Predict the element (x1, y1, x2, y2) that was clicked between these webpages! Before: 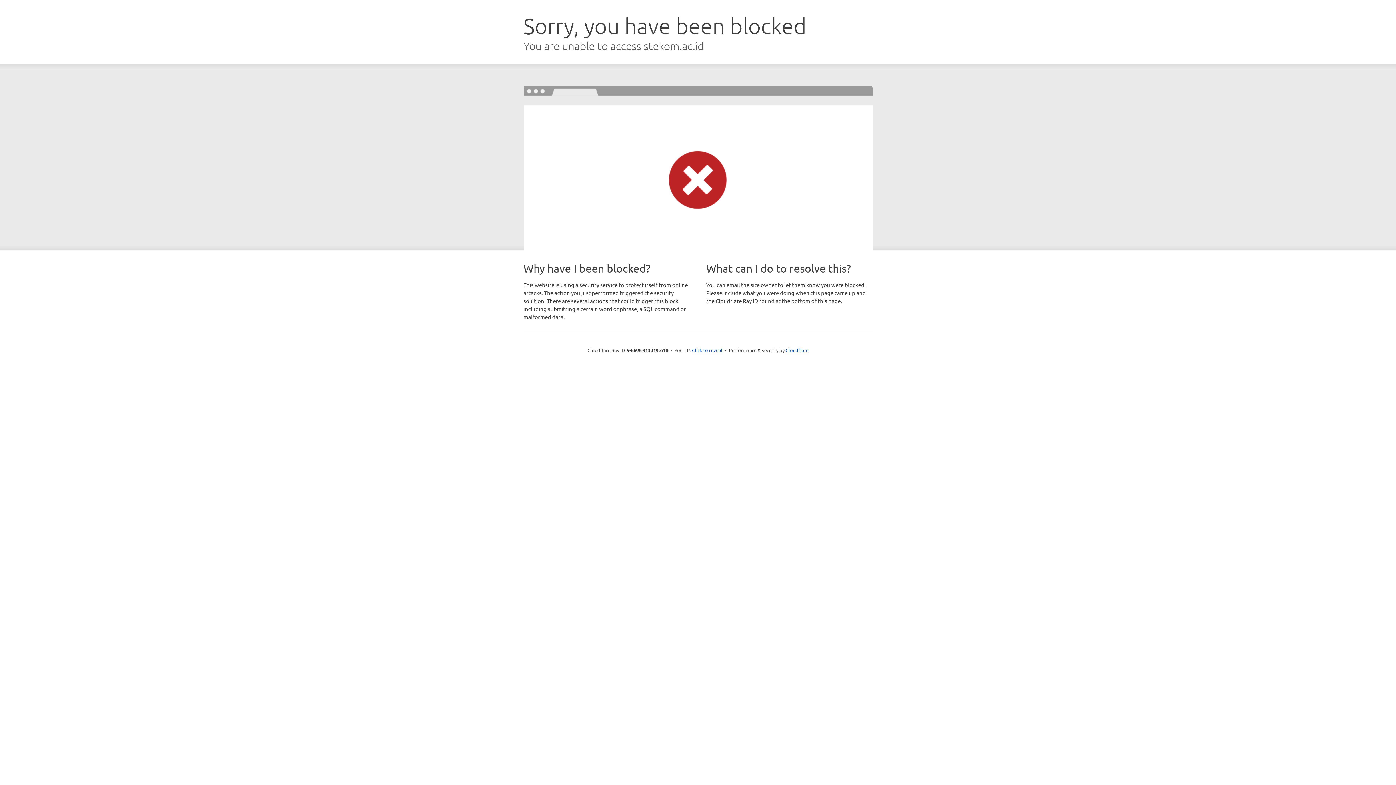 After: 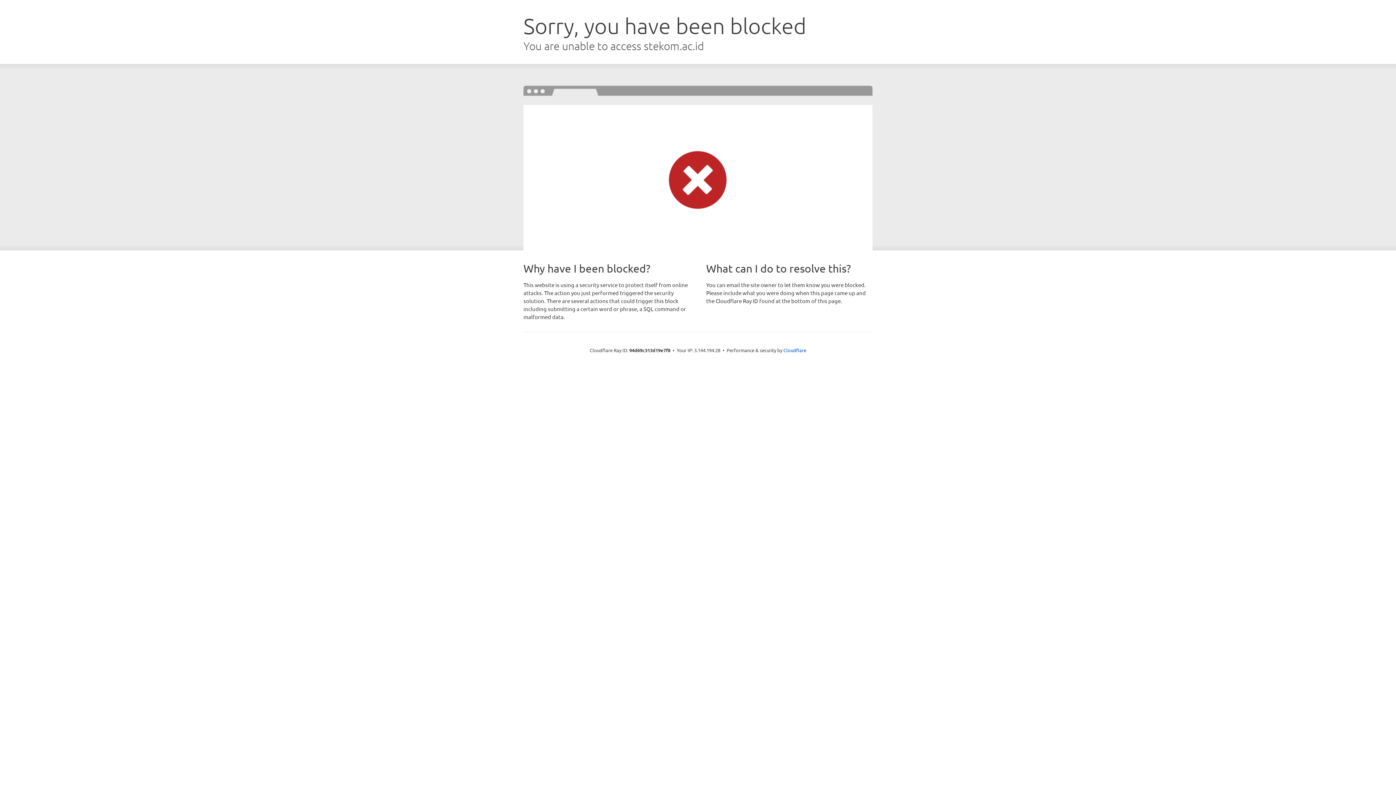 Action: label: Click to reveal bbox: (692, 346, 722, 353)